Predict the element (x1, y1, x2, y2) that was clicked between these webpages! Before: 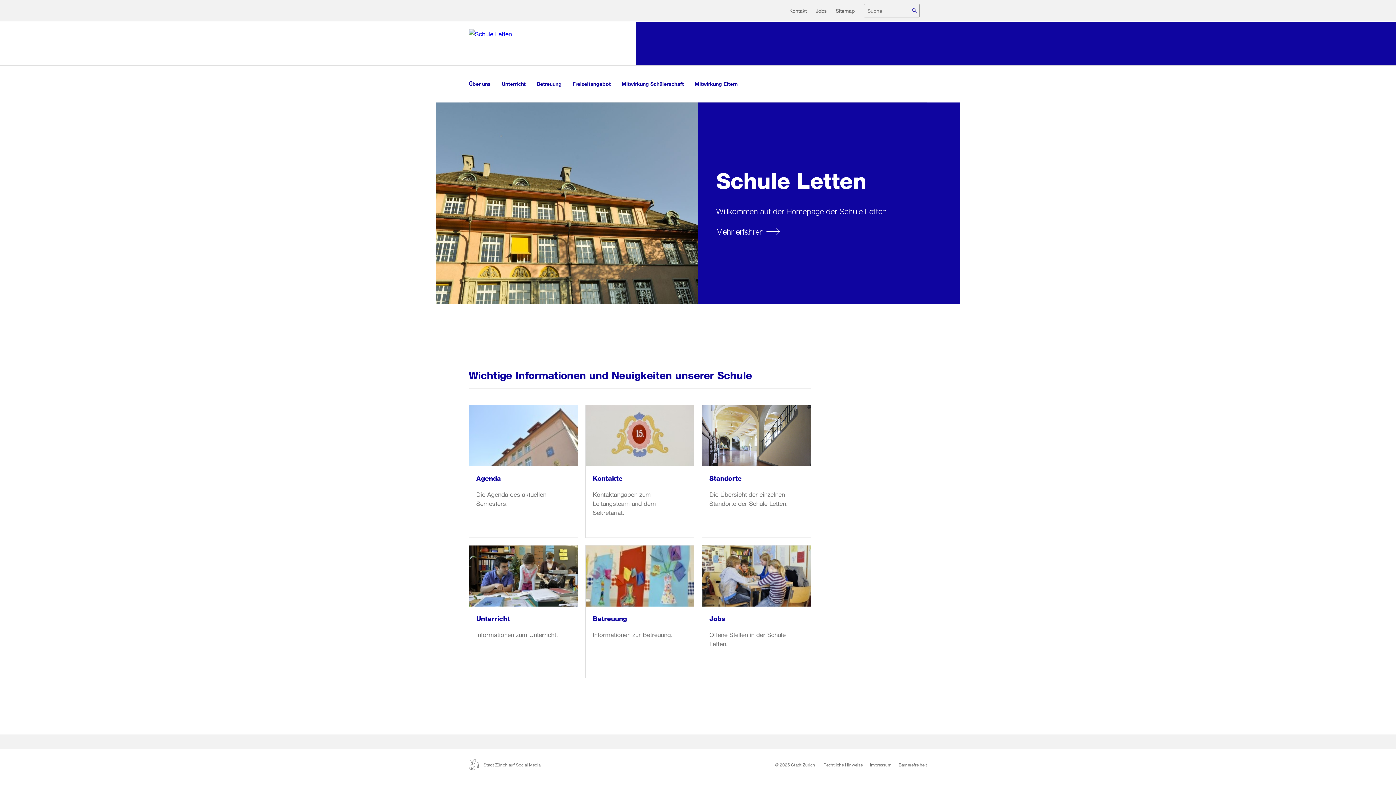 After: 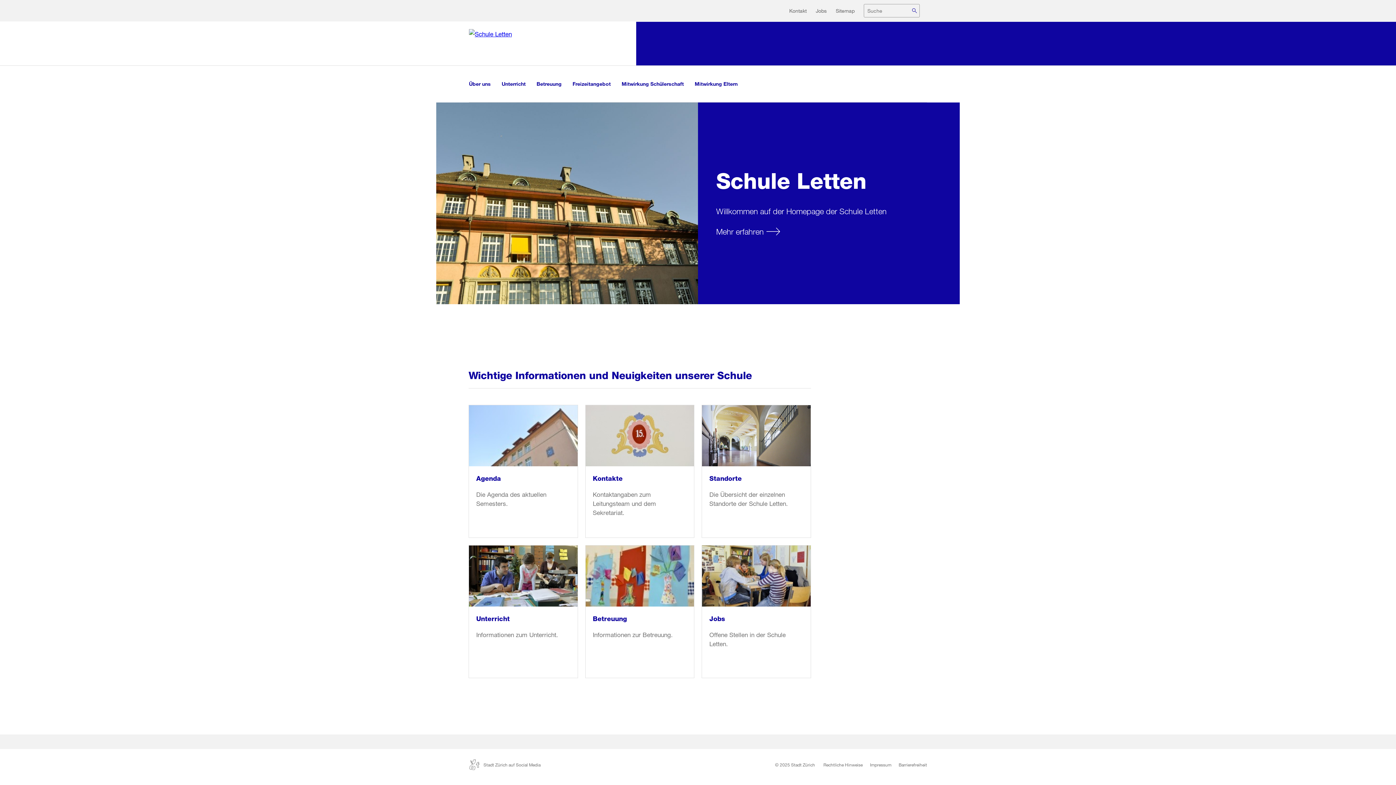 Action: bbox: (469, 21, 636, 65)